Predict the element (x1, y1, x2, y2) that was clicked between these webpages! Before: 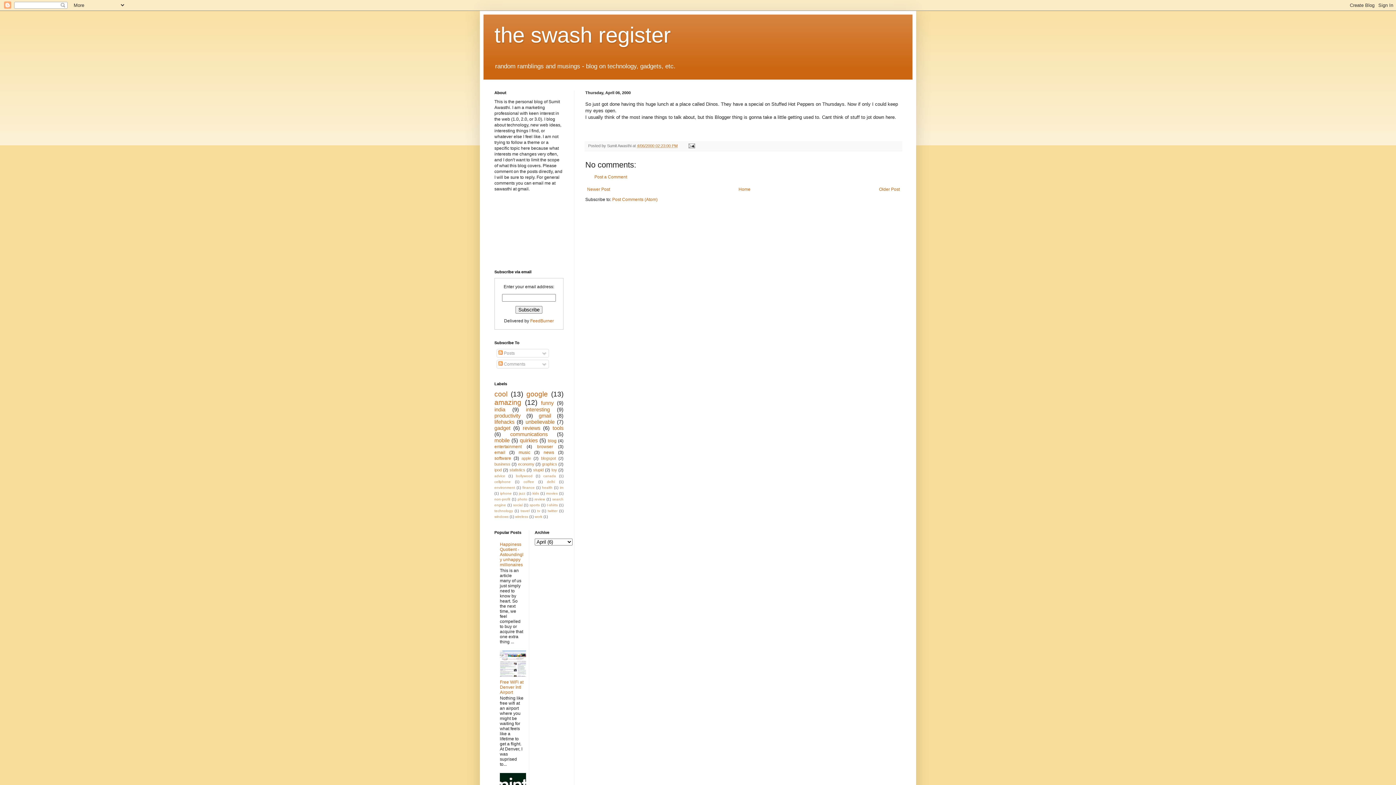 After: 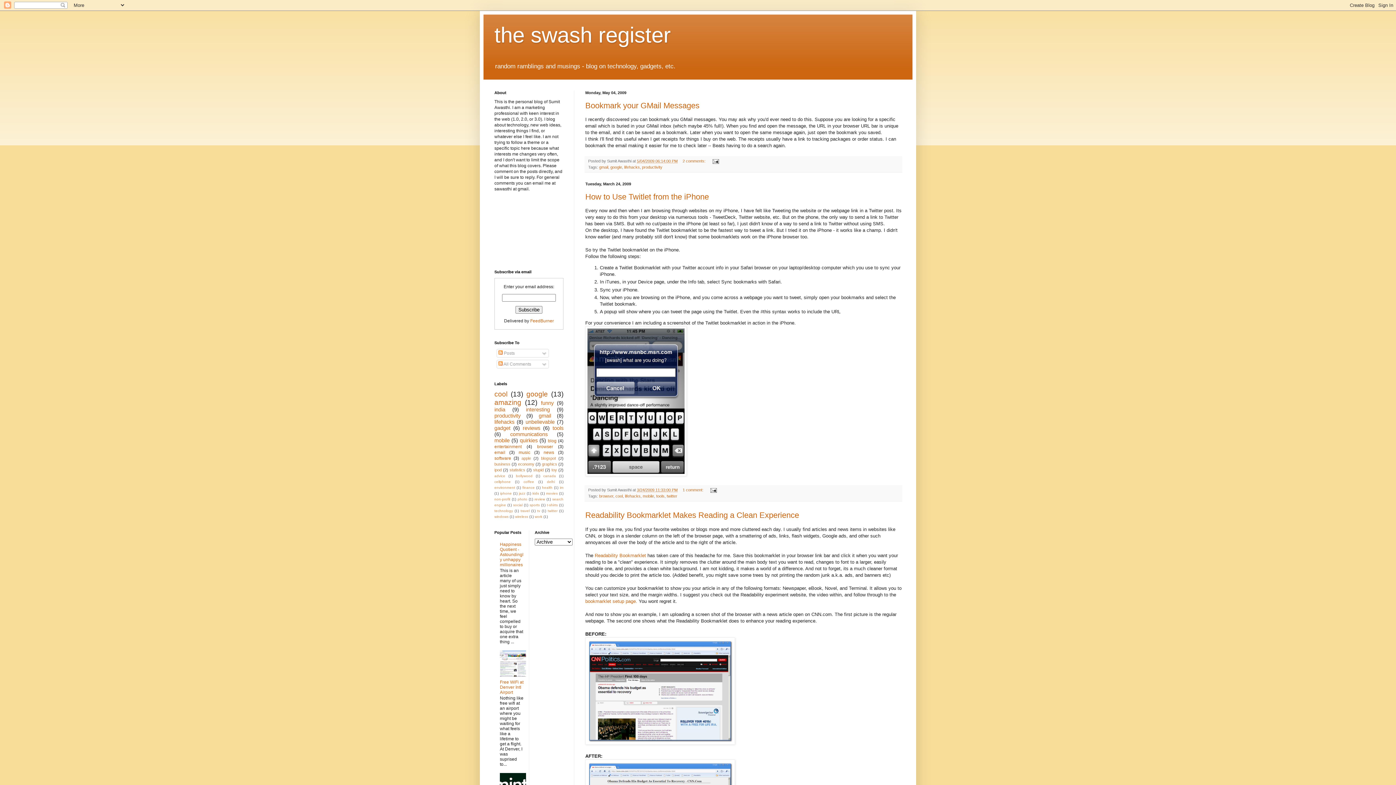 Action: label: Home bbox: (736, 184, 752, 193)